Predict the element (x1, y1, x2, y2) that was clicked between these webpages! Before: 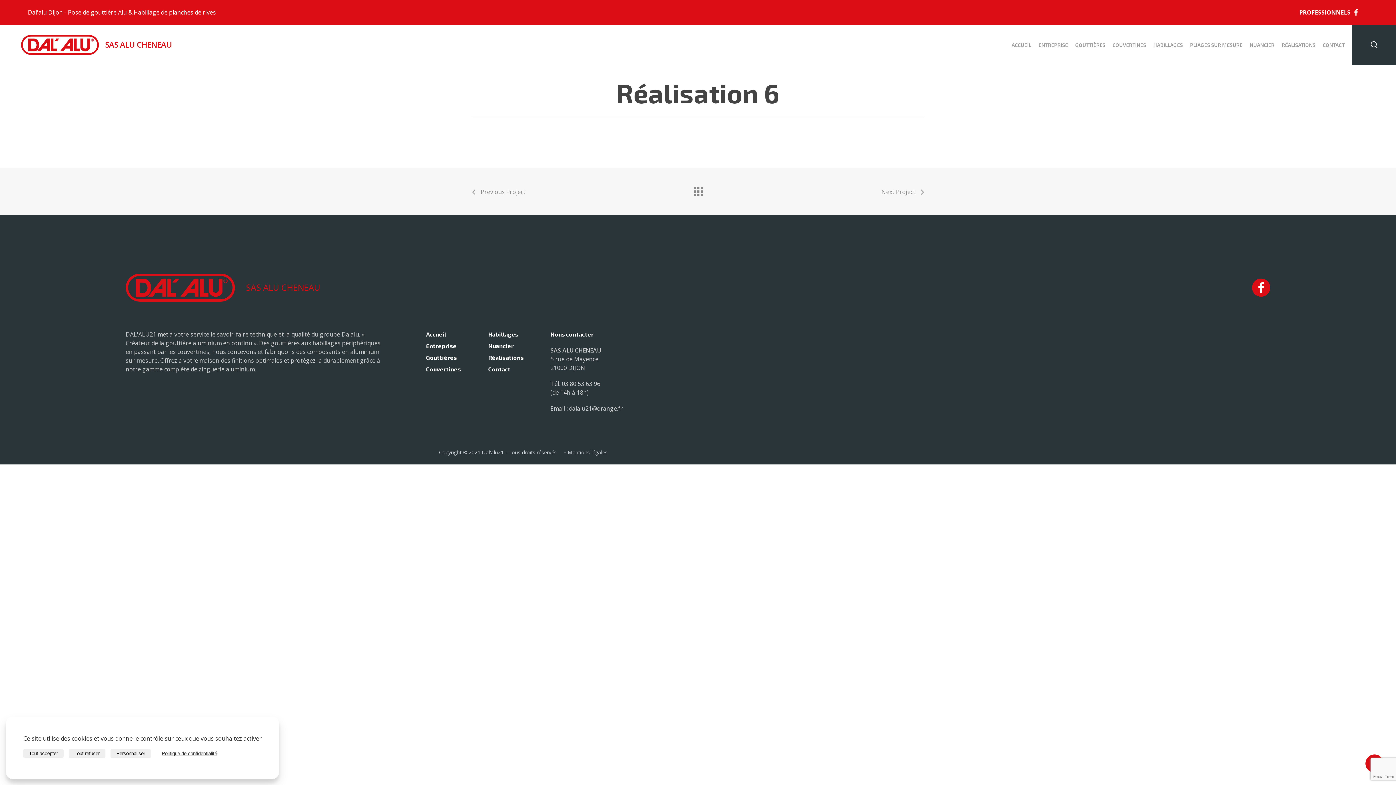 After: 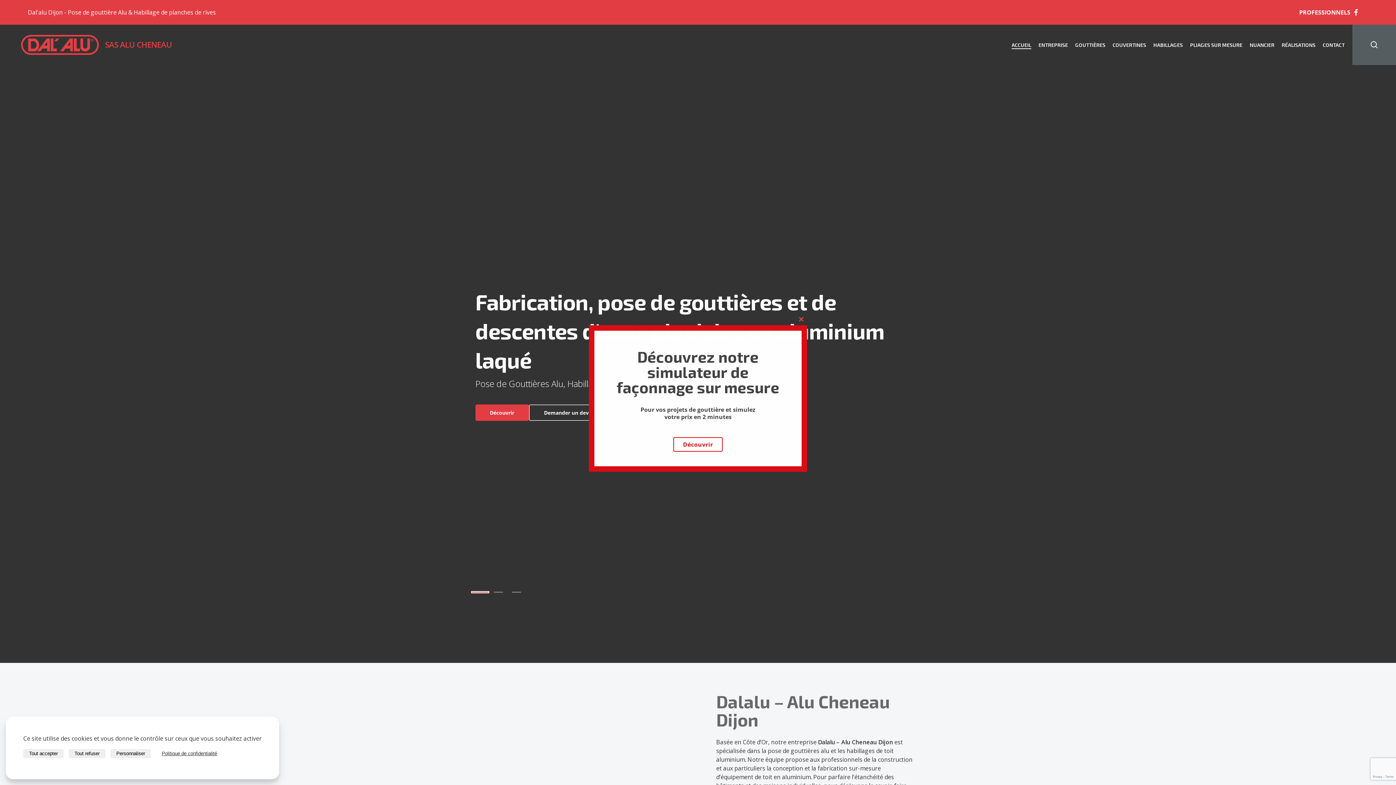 Action: label: Politique de confidentialité bbox: (156, 749, 222, 758)